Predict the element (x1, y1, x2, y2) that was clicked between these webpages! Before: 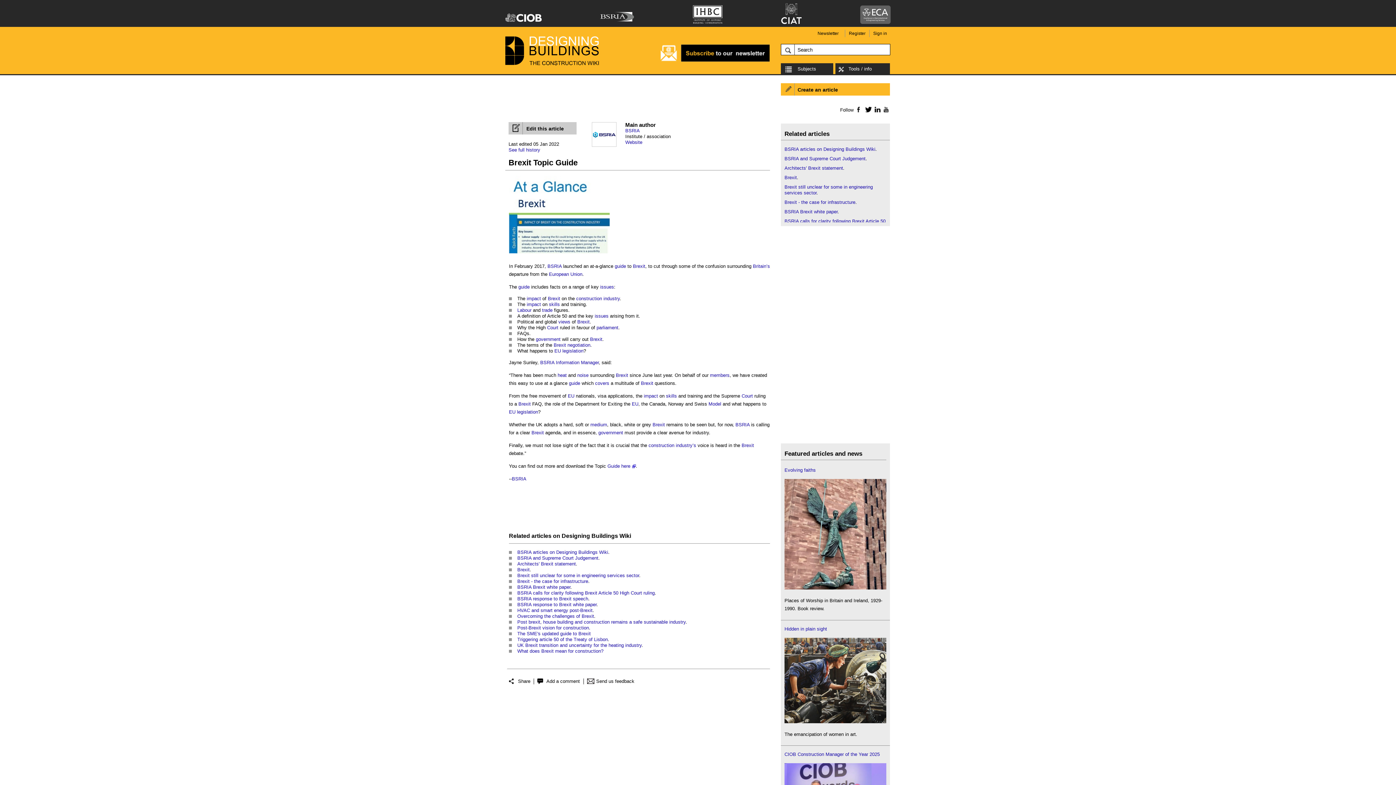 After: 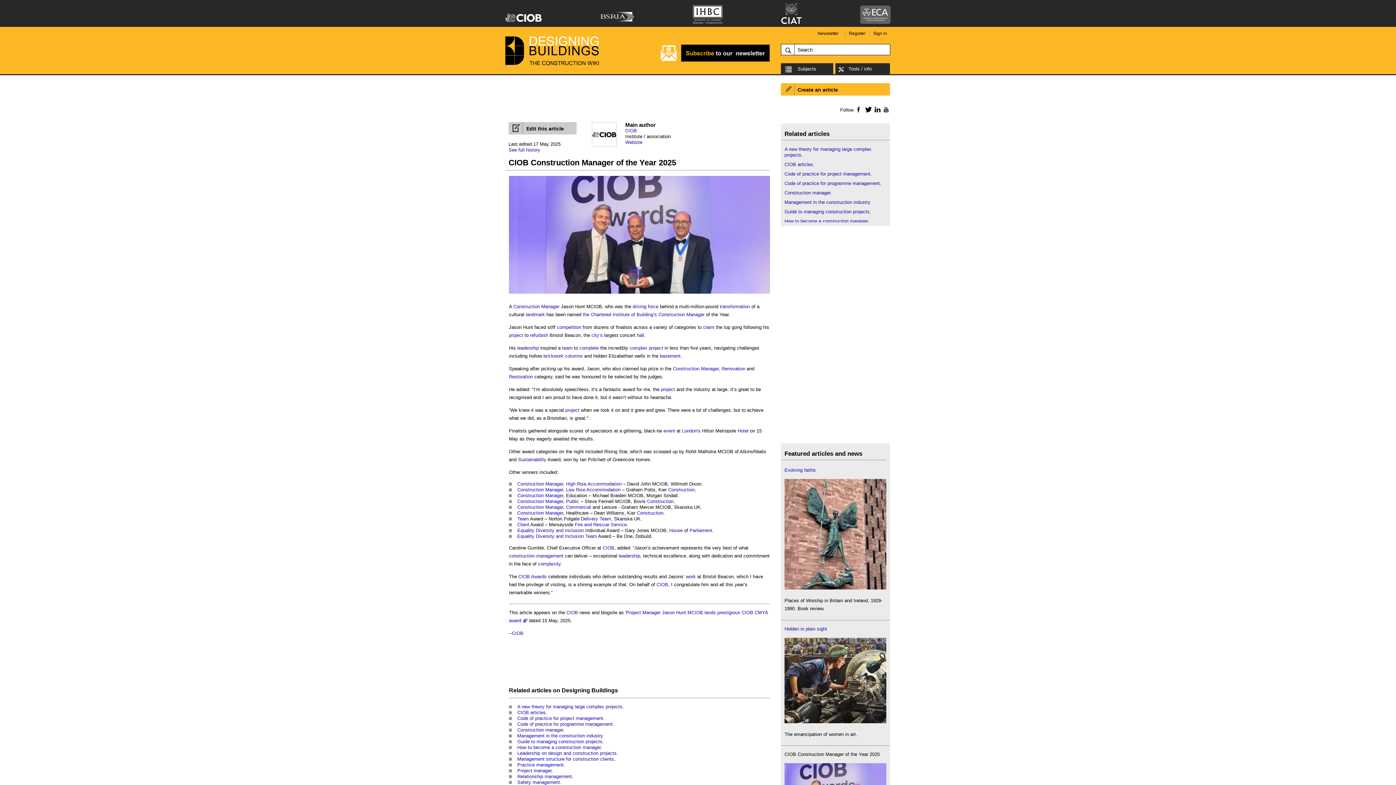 Action: label: CIOB Construction Manager of the Year 2025 bbox: (784, 752, 880, 757)